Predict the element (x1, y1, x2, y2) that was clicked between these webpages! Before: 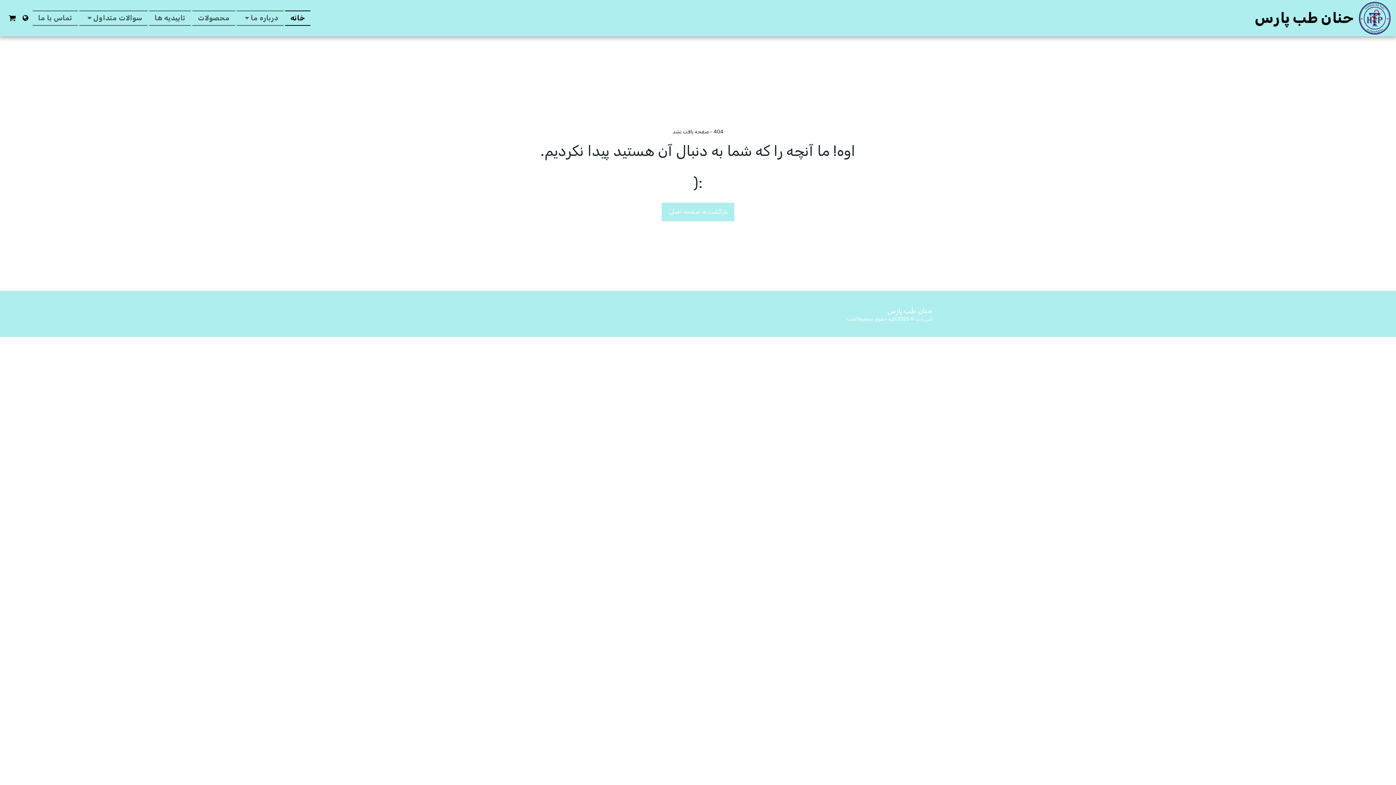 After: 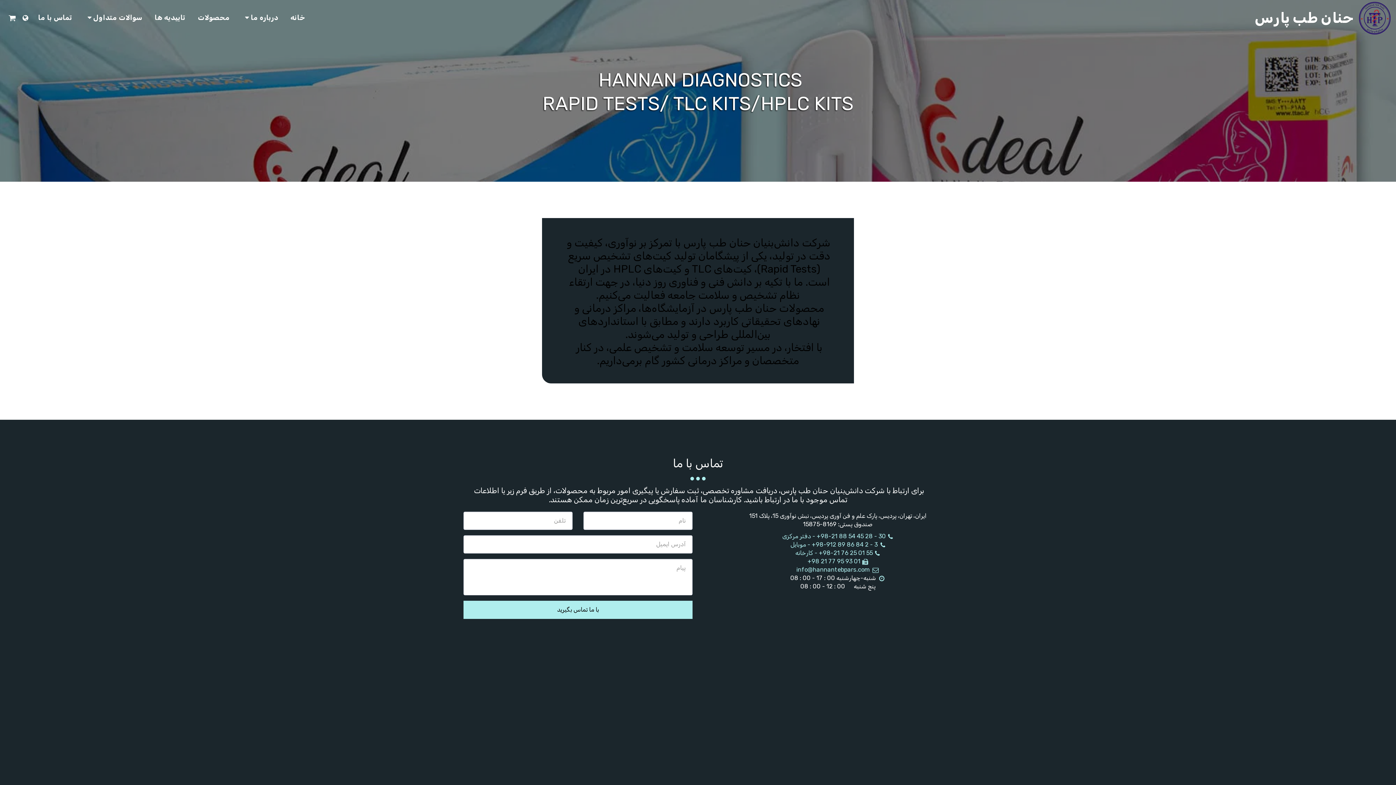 Action: bbox: (285, 10, 310, 25) label: خانه